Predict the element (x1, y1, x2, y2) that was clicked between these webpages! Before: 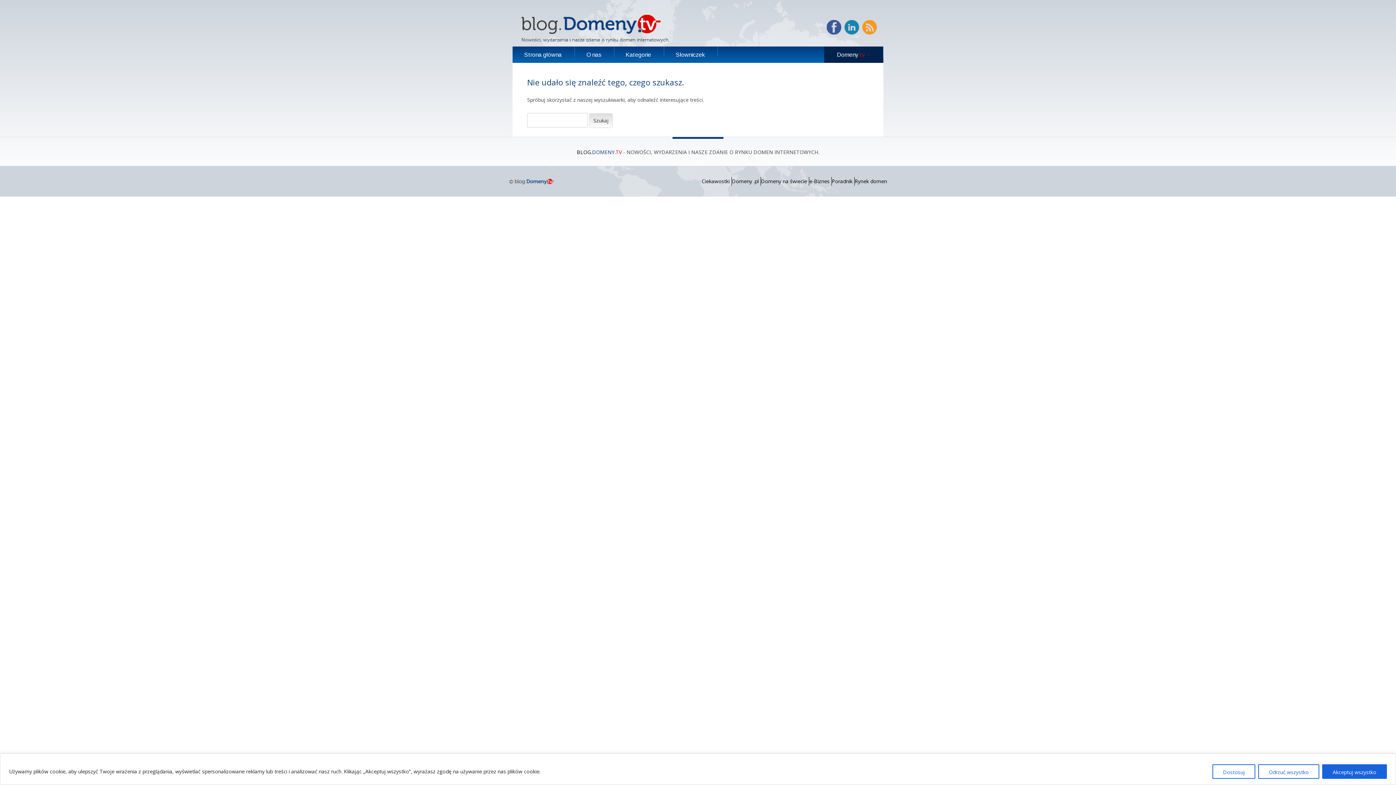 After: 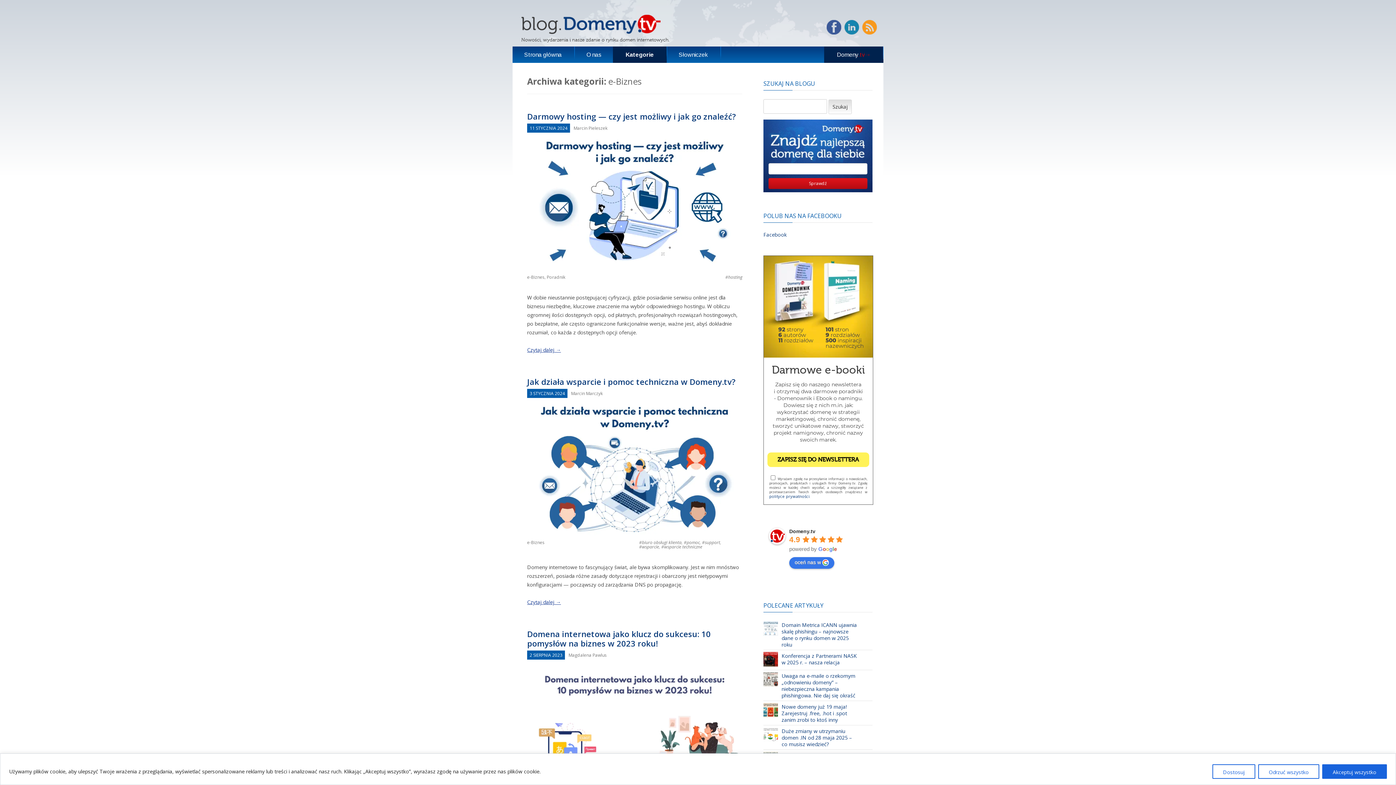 Action: bbox: (809, 177, 829, 184) label: e-Biznes